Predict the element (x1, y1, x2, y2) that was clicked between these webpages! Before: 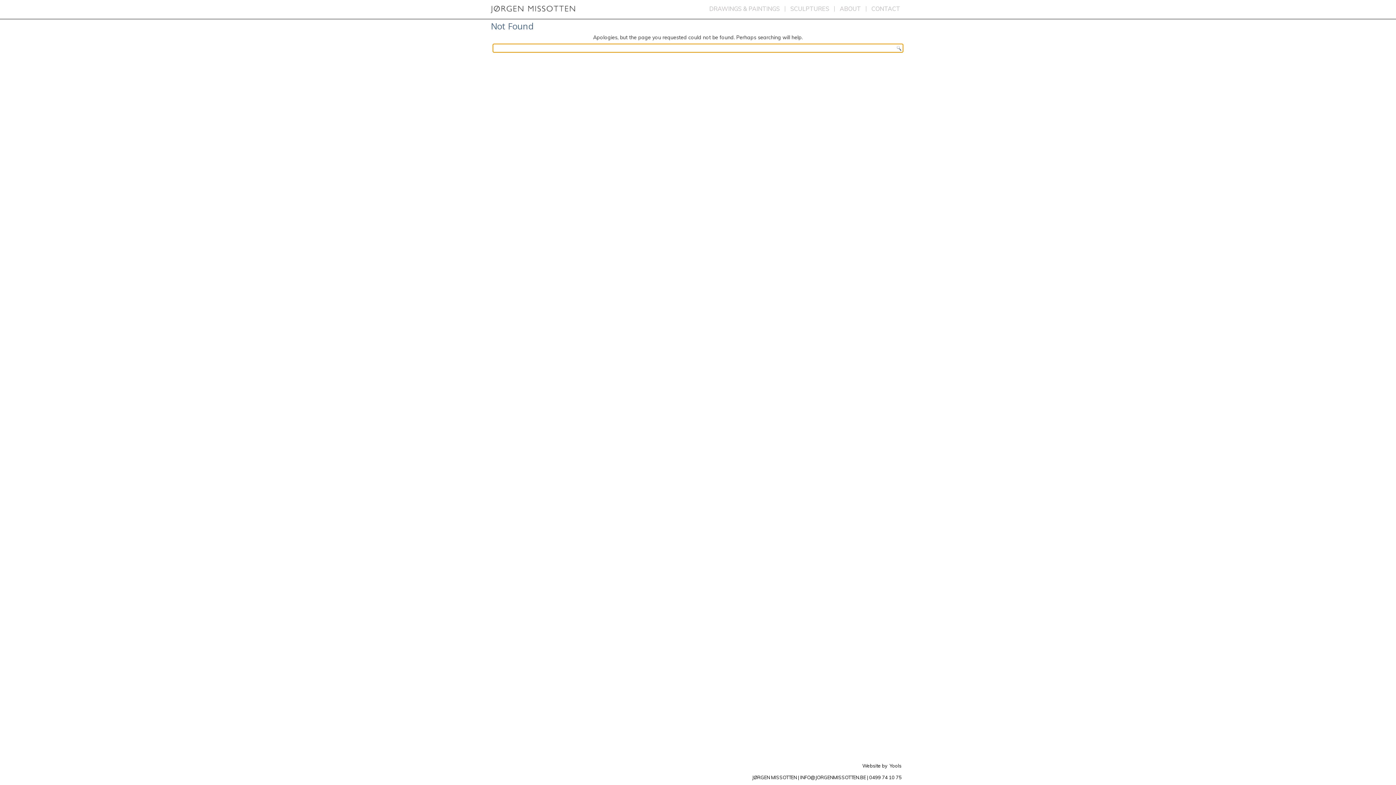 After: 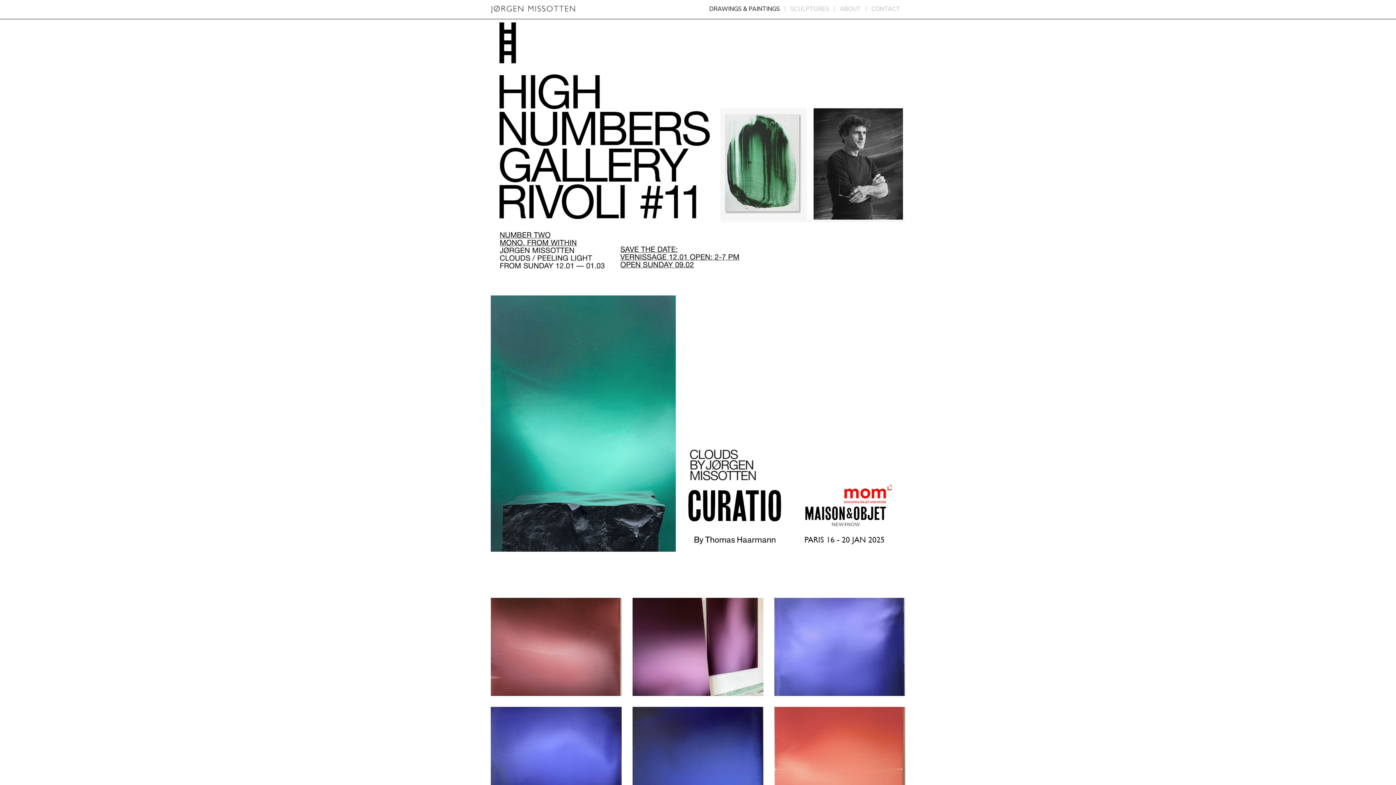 Action: label: DRAWINGS & PAINTINGS bbox: (704, 2, 785, 15)